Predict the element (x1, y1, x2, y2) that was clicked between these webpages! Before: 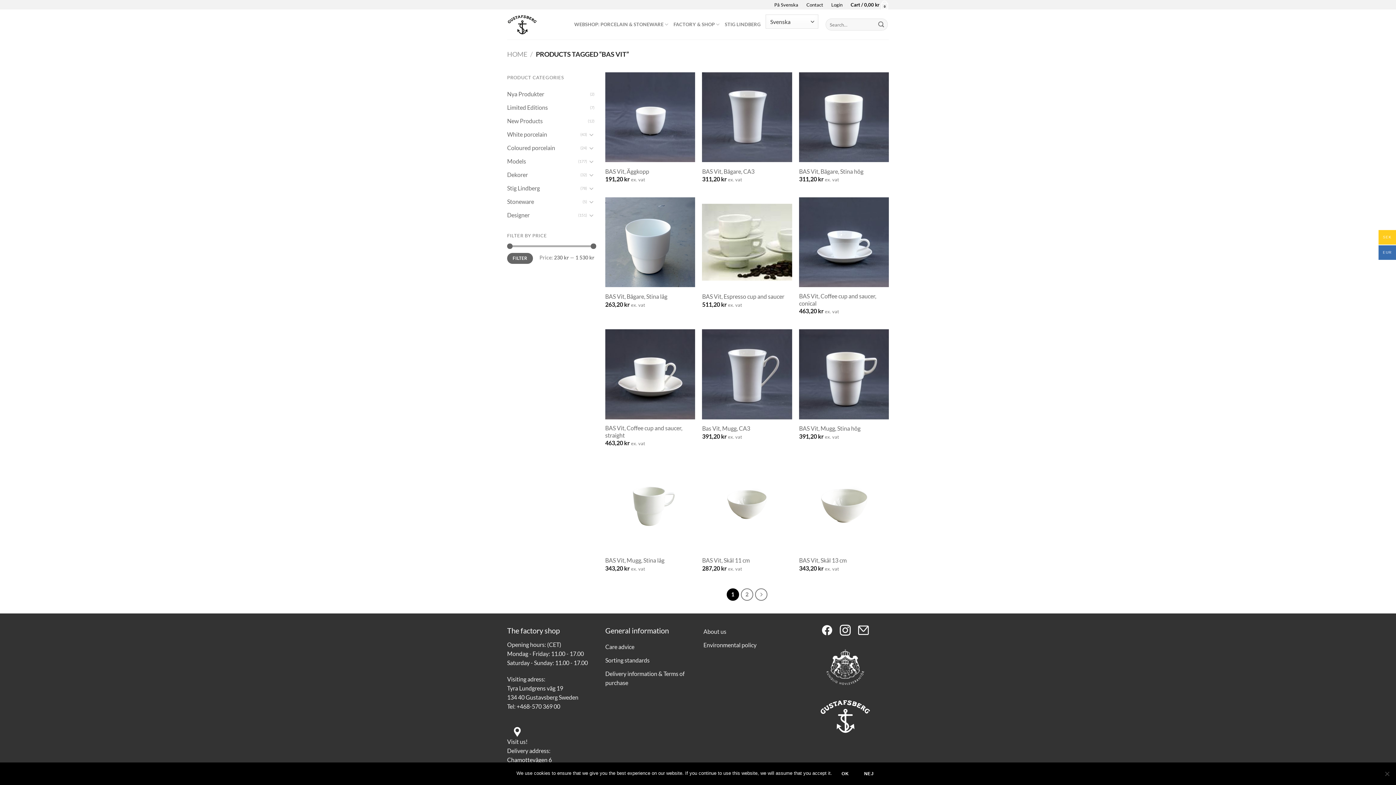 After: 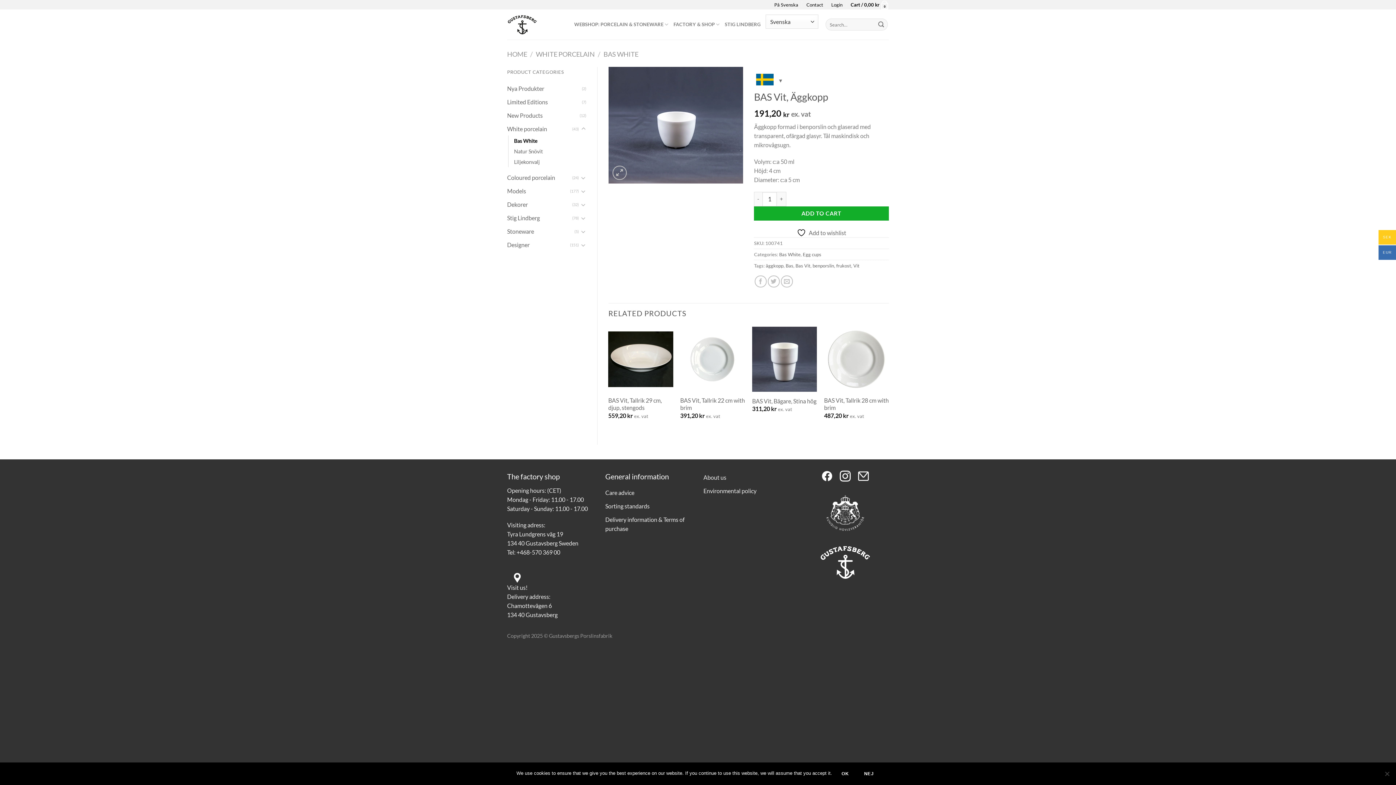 Action: label: BAS Vit, Äggkopp bbox: (605, 167, 649, 175)